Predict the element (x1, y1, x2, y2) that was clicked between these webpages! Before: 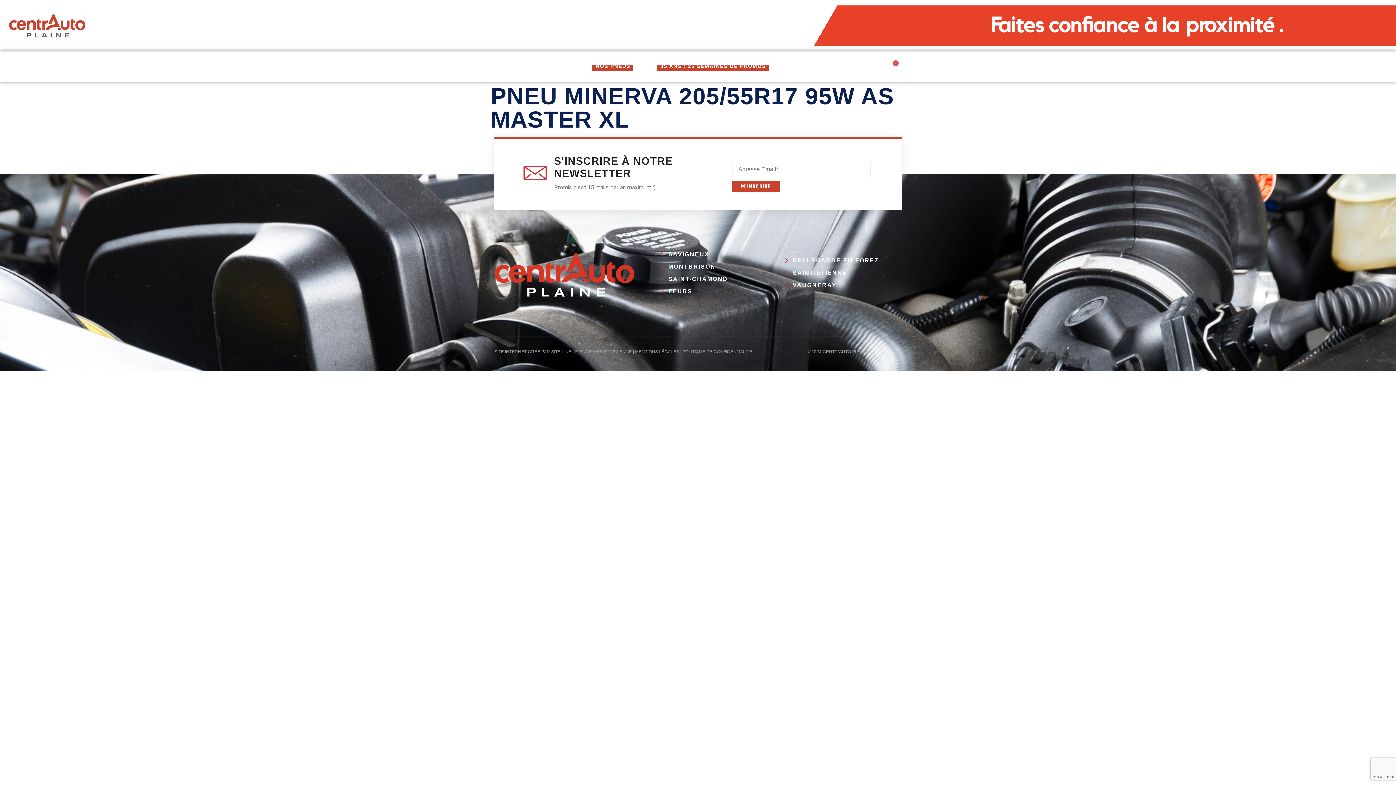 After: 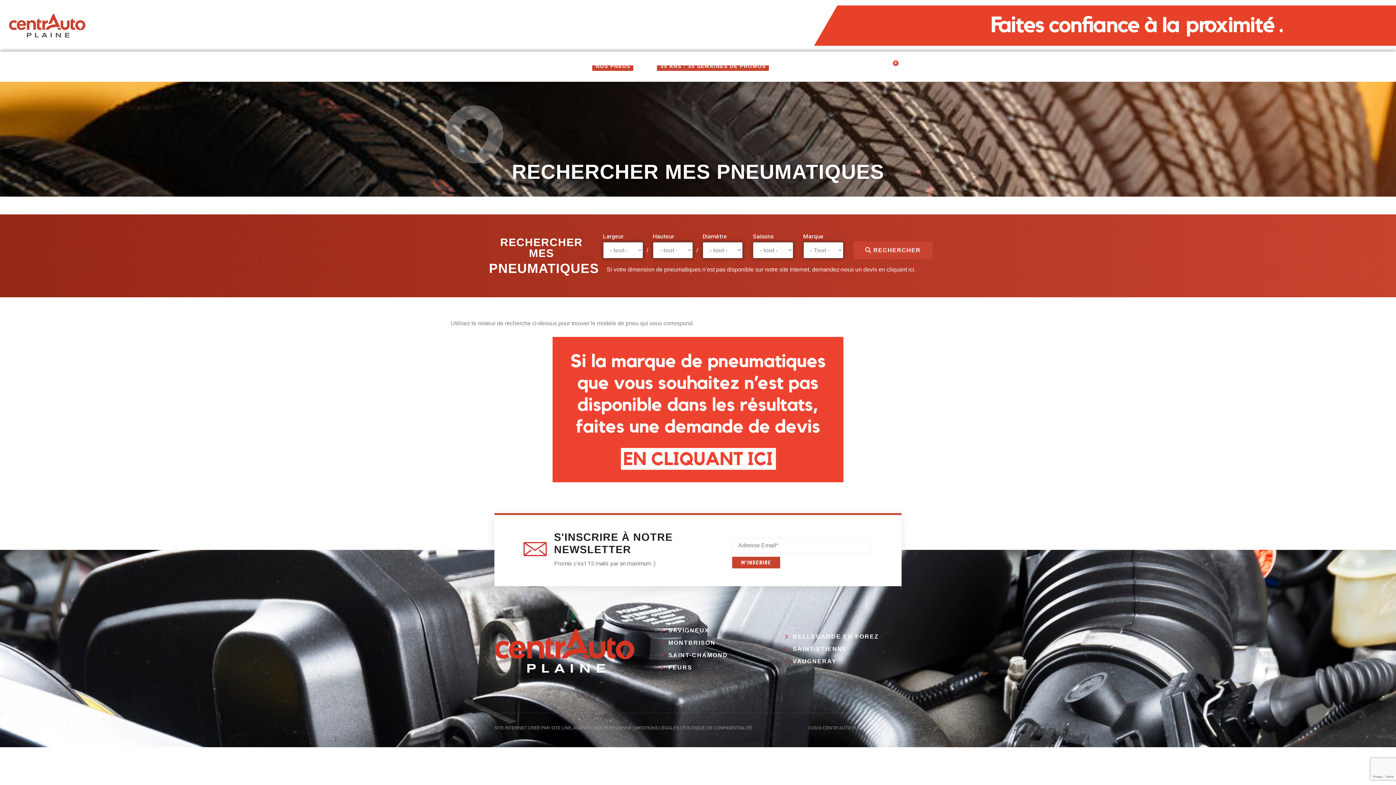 Action: bbox: (592, 54, 633, 78) label: NOS PNEUS